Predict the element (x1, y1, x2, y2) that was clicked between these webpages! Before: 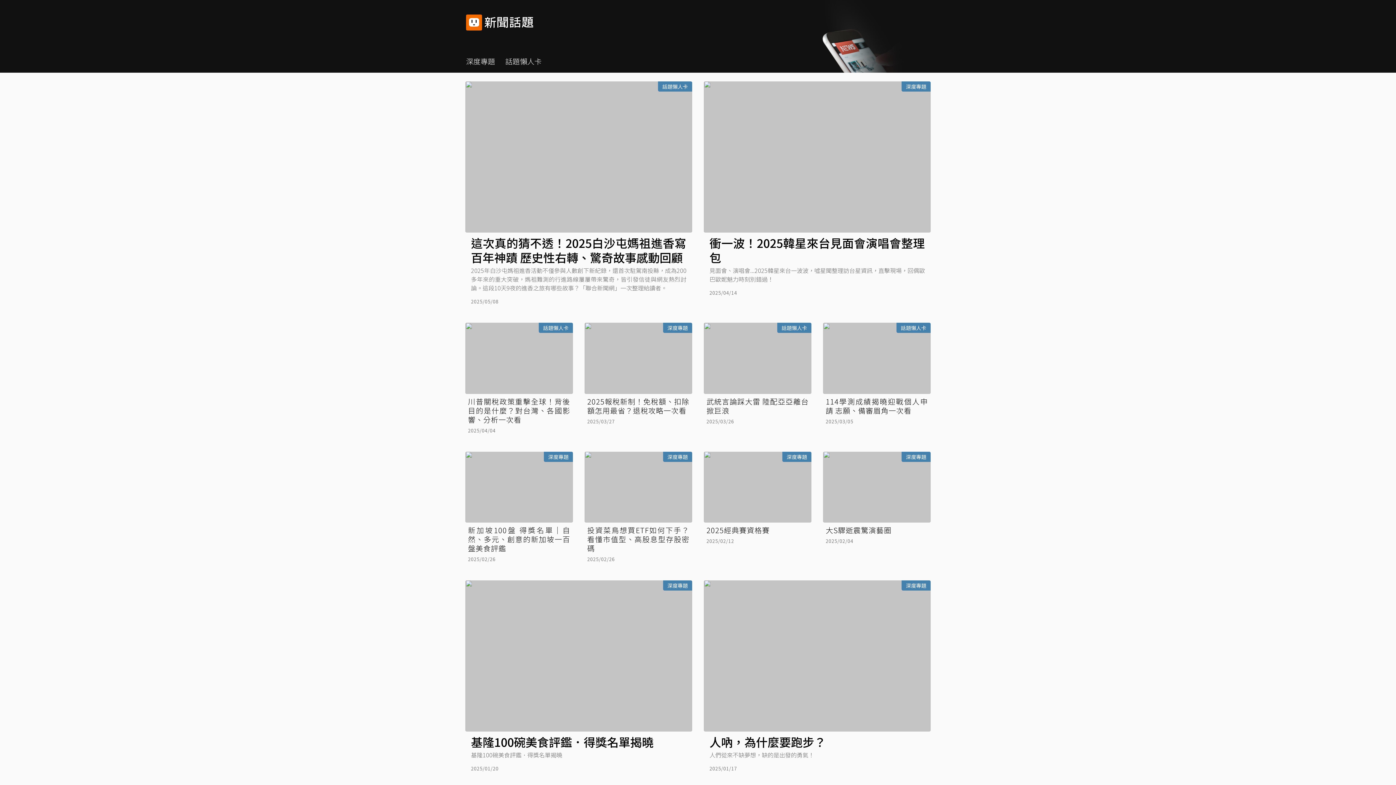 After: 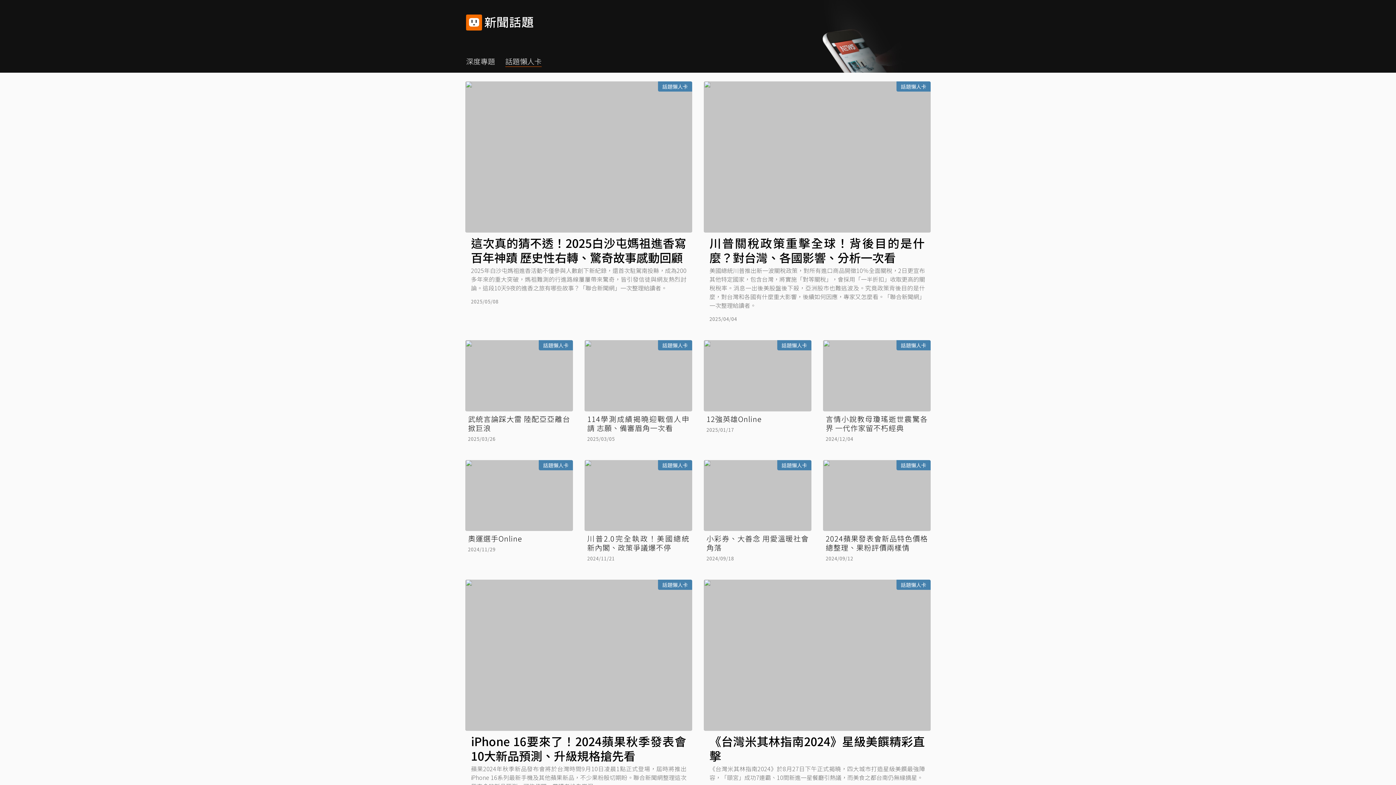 Action: bbox: (505, 56, 541, 66) label: 話題懶人卡